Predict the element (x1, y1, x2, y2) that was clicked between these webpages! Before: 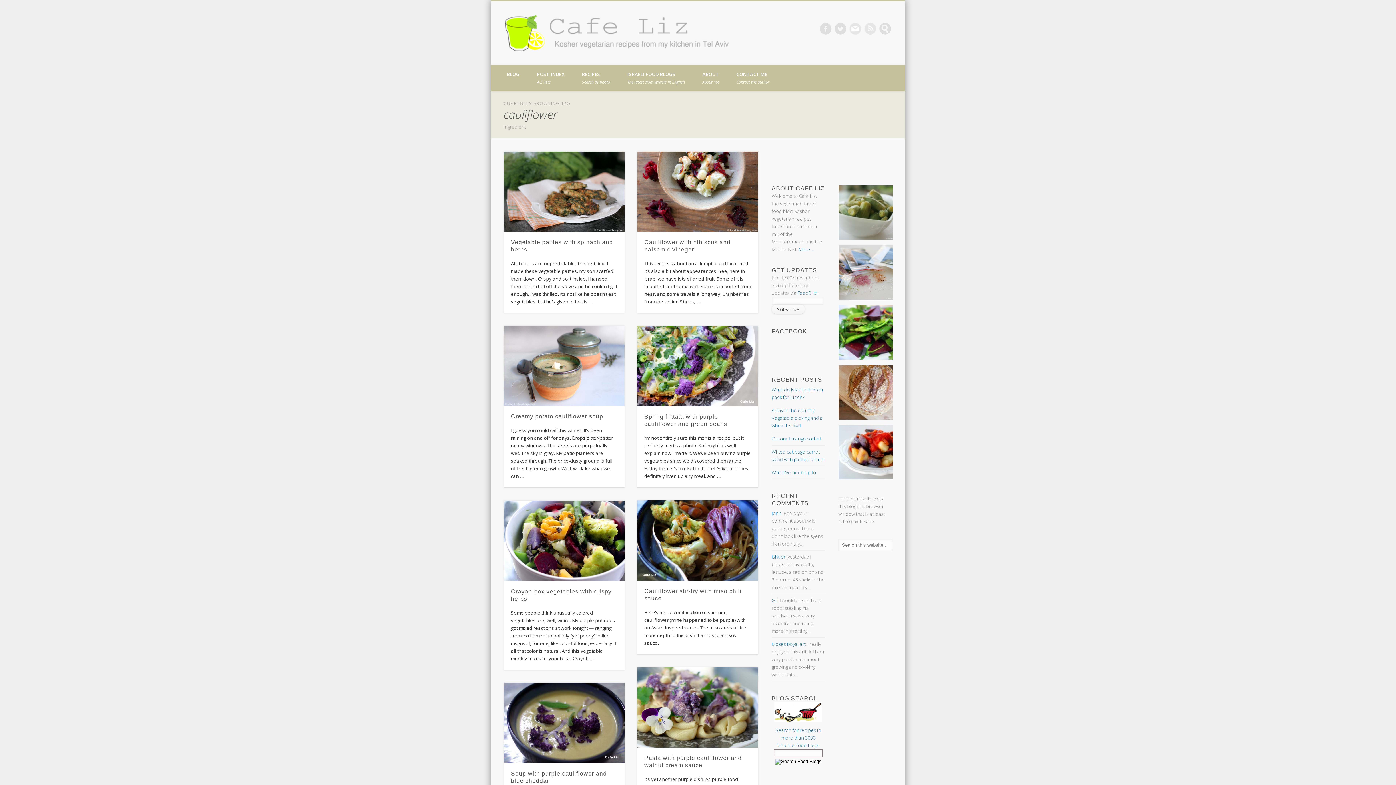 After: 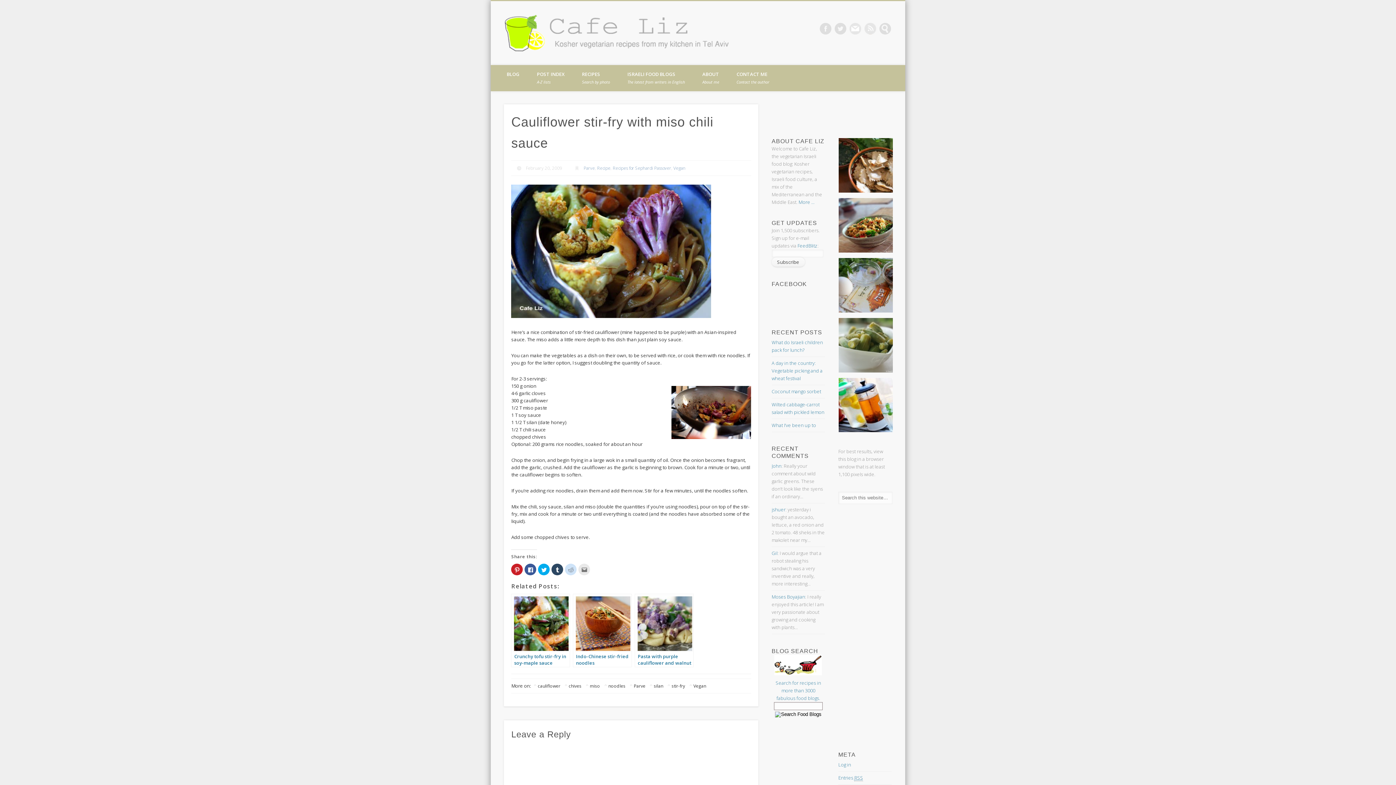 Action: bbox: (637, 500, 758, 581)